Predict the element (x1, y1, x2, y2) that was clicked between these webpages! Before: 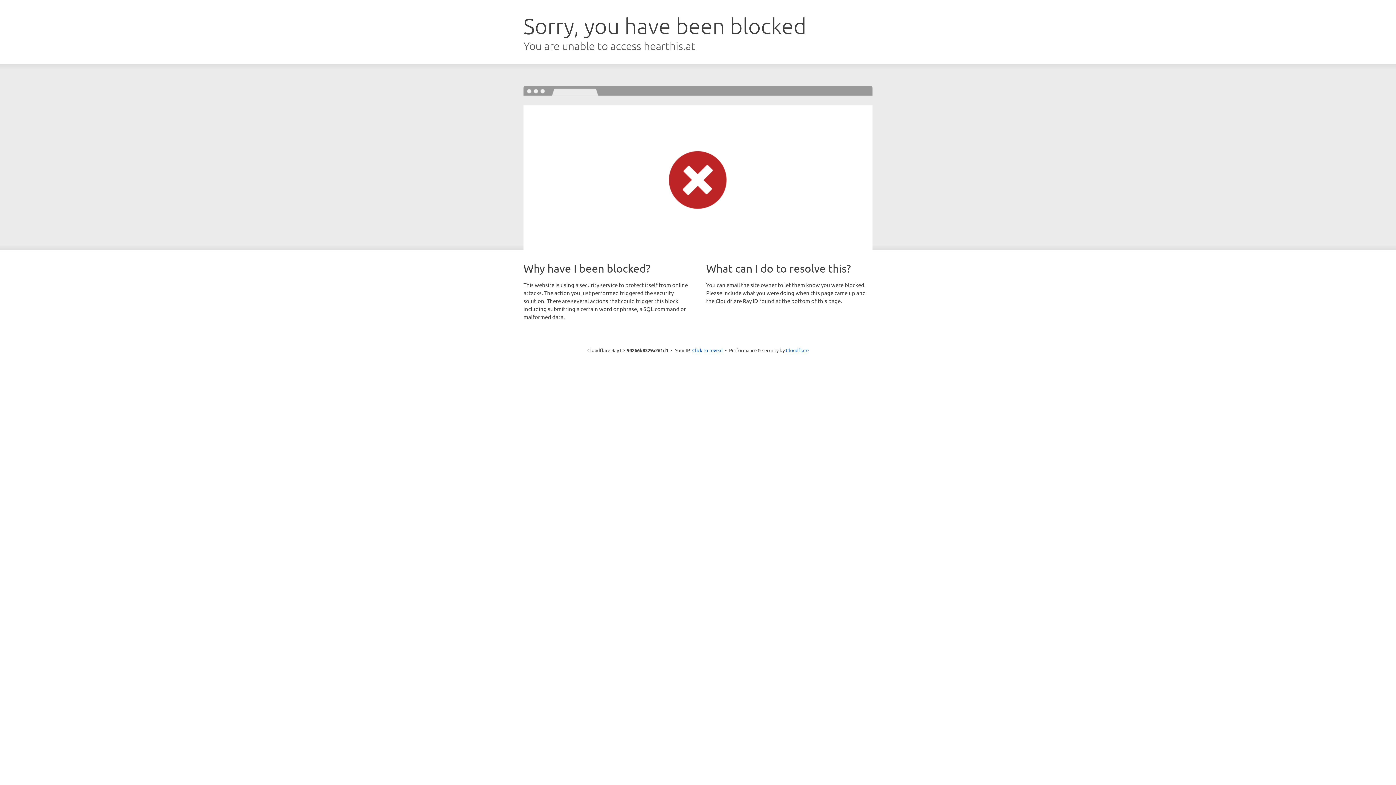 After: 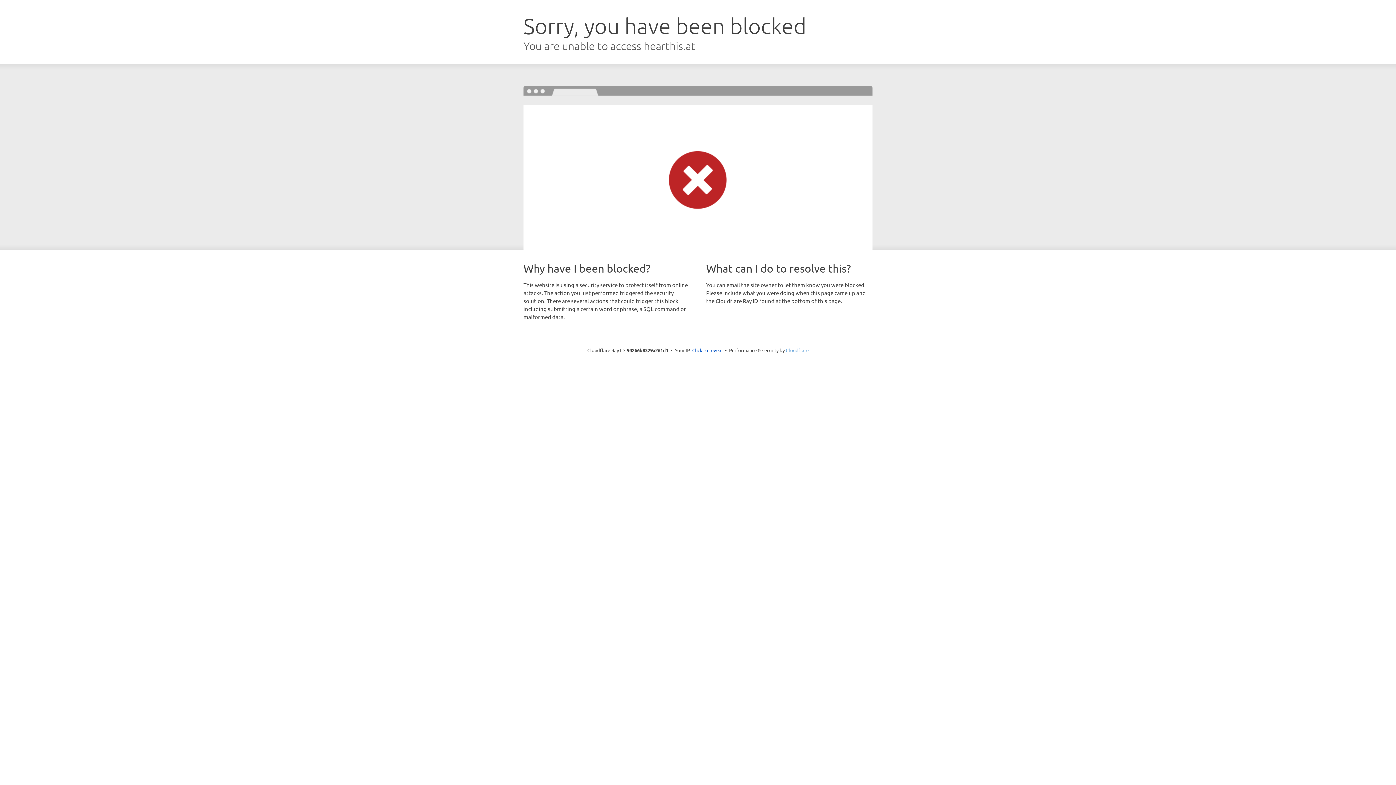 Action: bbox: (786, 347, 808, 353) label: Cloudflare